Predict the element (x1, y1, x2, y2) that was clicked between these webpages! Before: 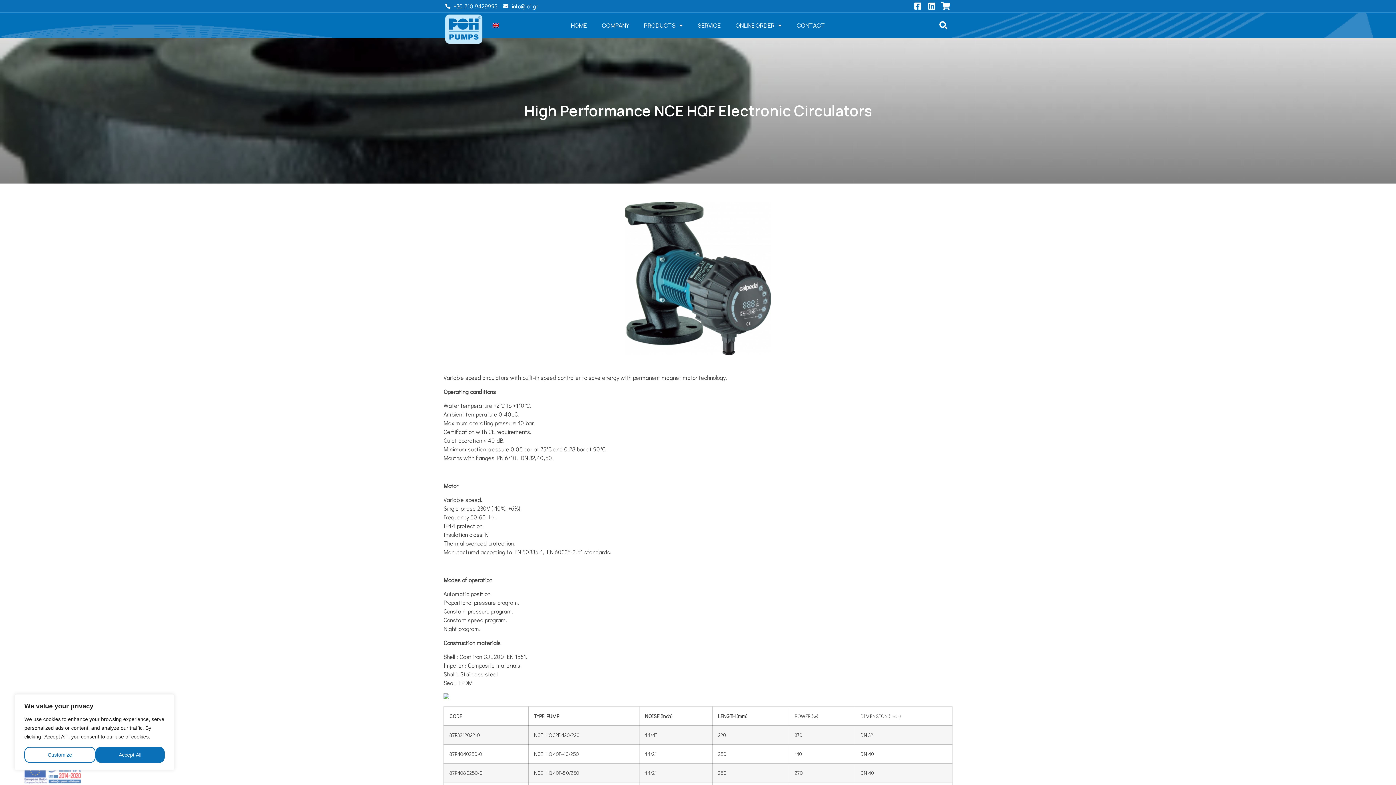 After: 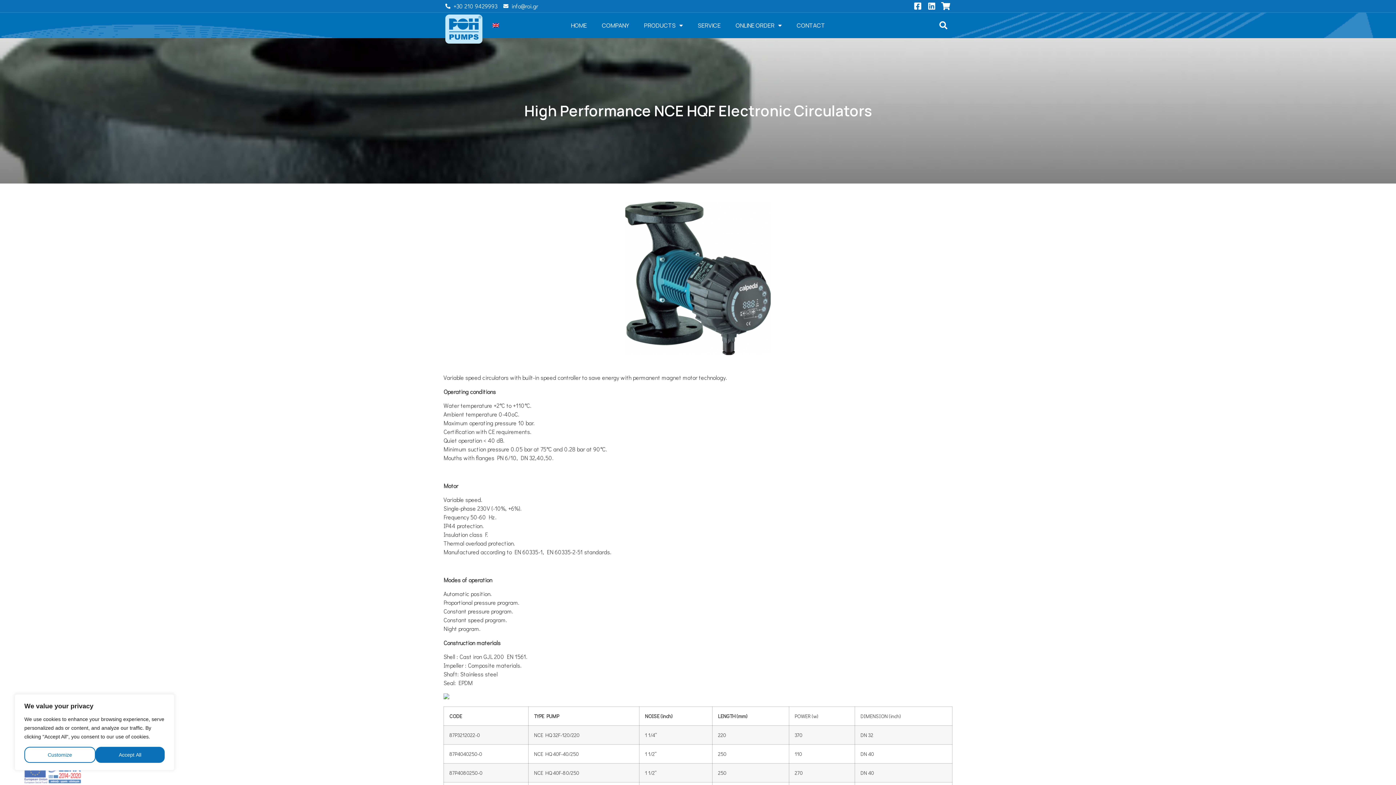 Action: bbox: (489, 20, 502, 30)